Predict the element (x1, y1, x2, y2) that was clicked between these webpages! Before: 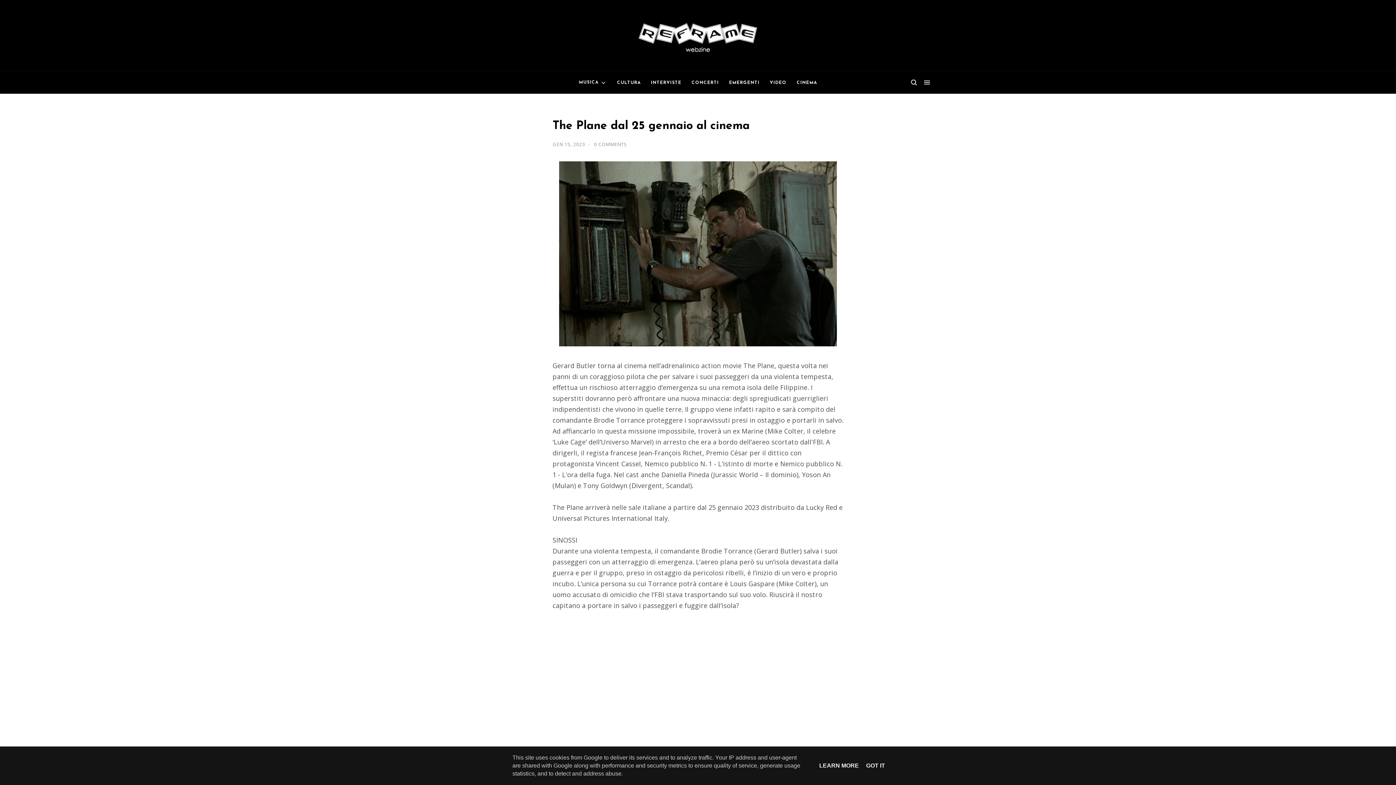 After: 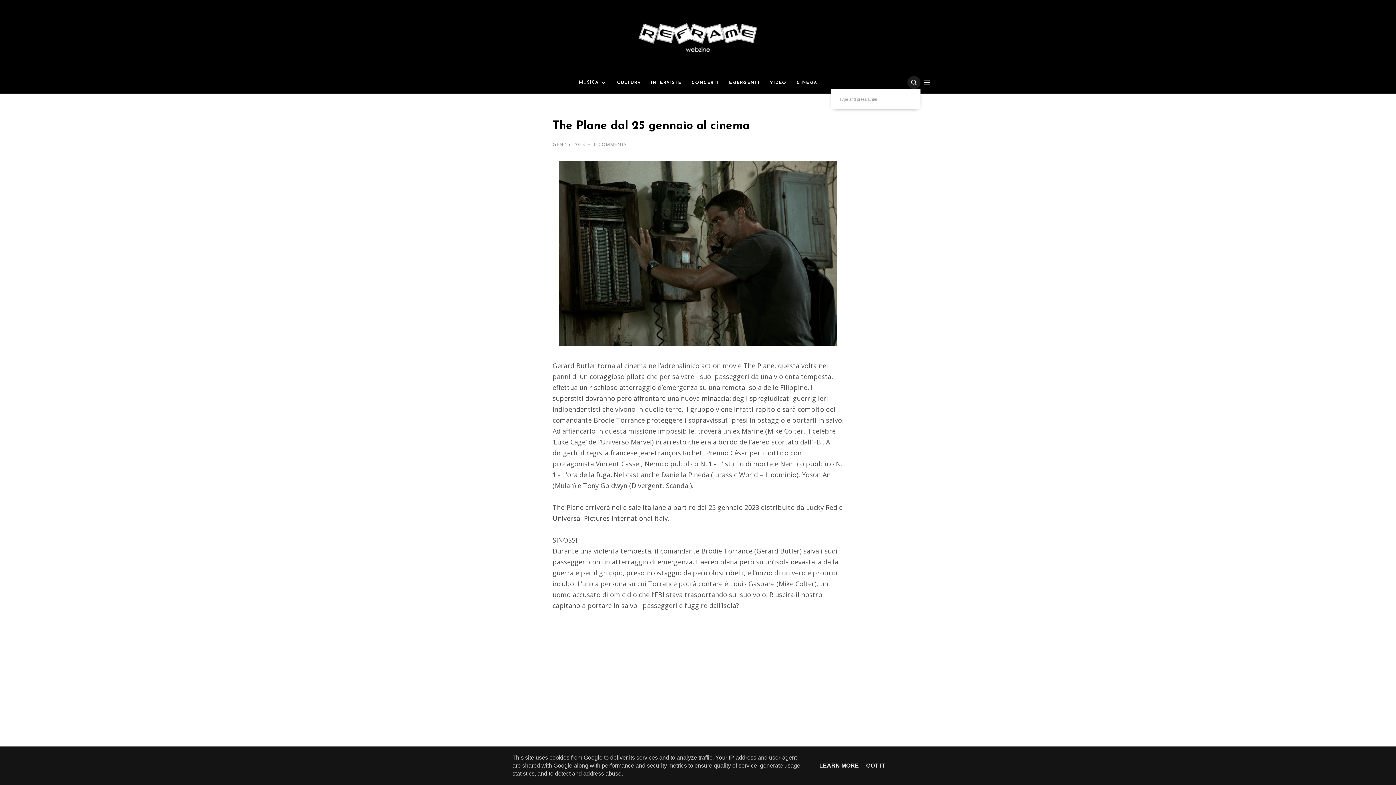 Action: bbox: (907, 75, 920, 88)